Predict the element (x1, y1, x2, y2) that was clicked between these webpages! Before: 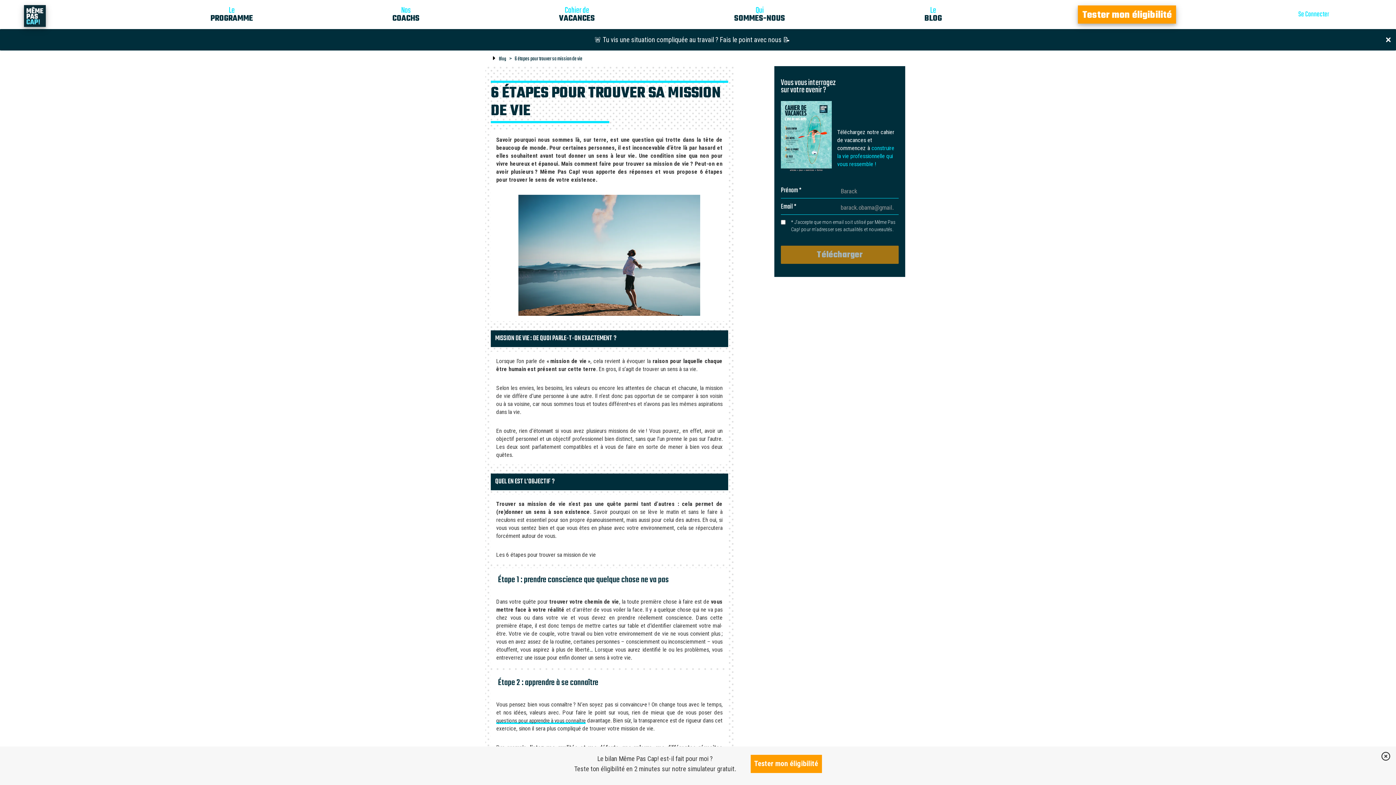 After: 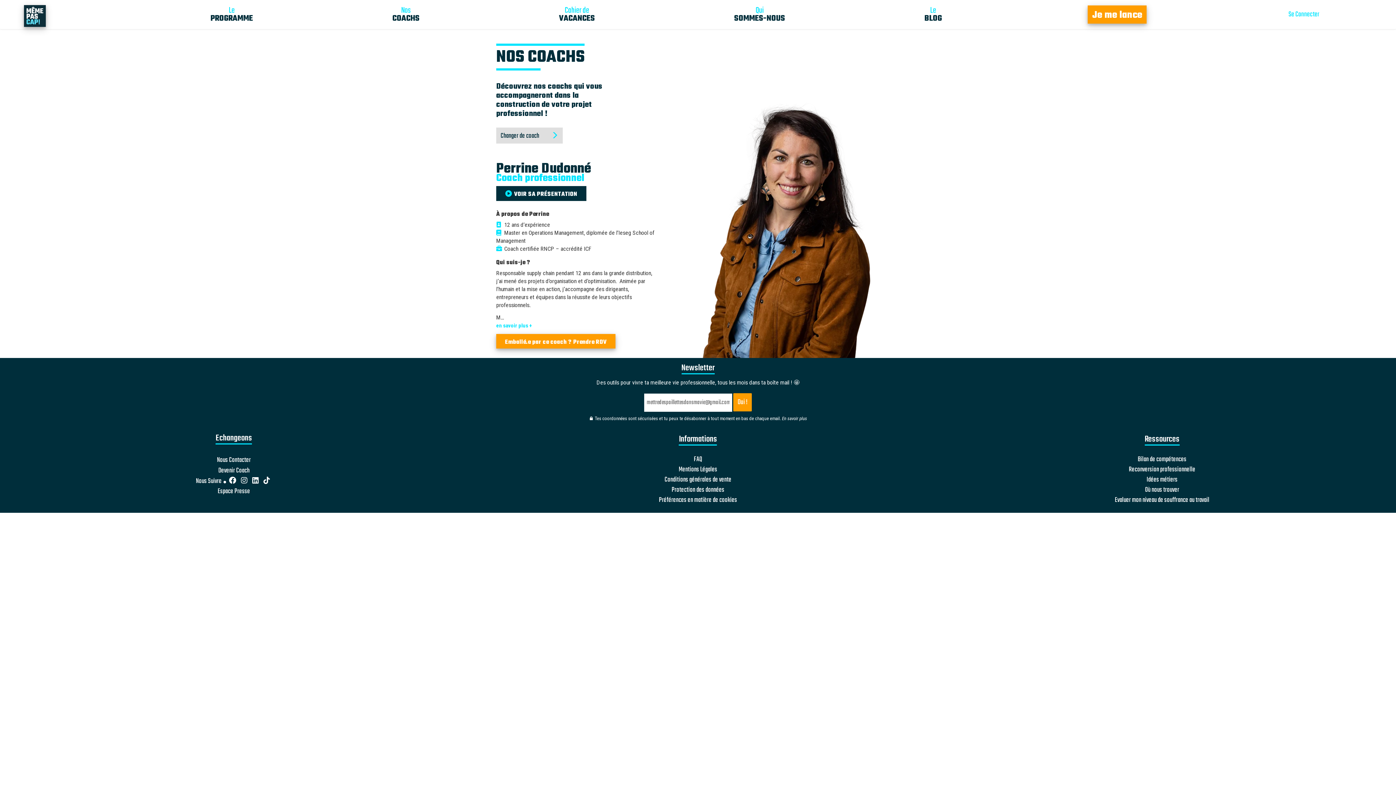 Action: label: Nos
COACHS bbox: (392, 1, 419, 27)